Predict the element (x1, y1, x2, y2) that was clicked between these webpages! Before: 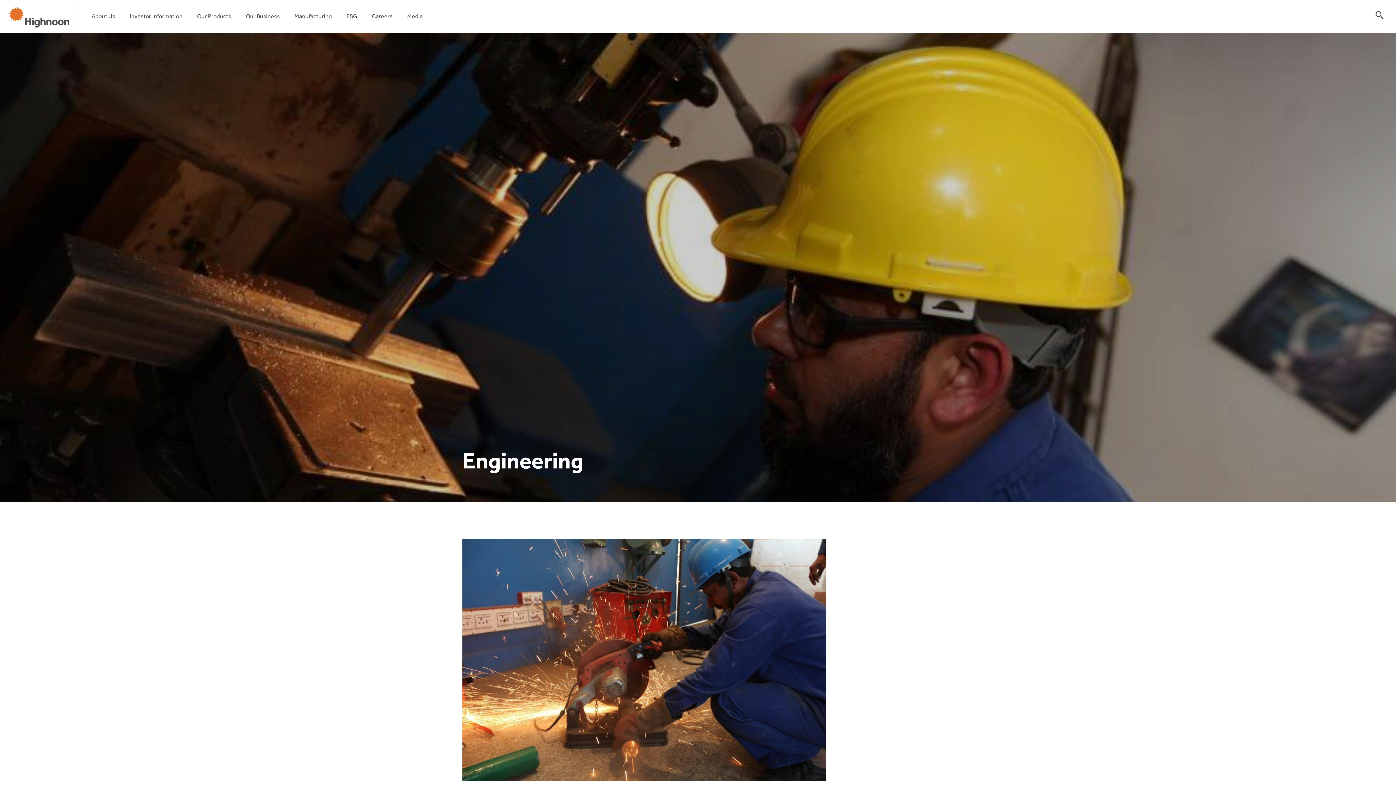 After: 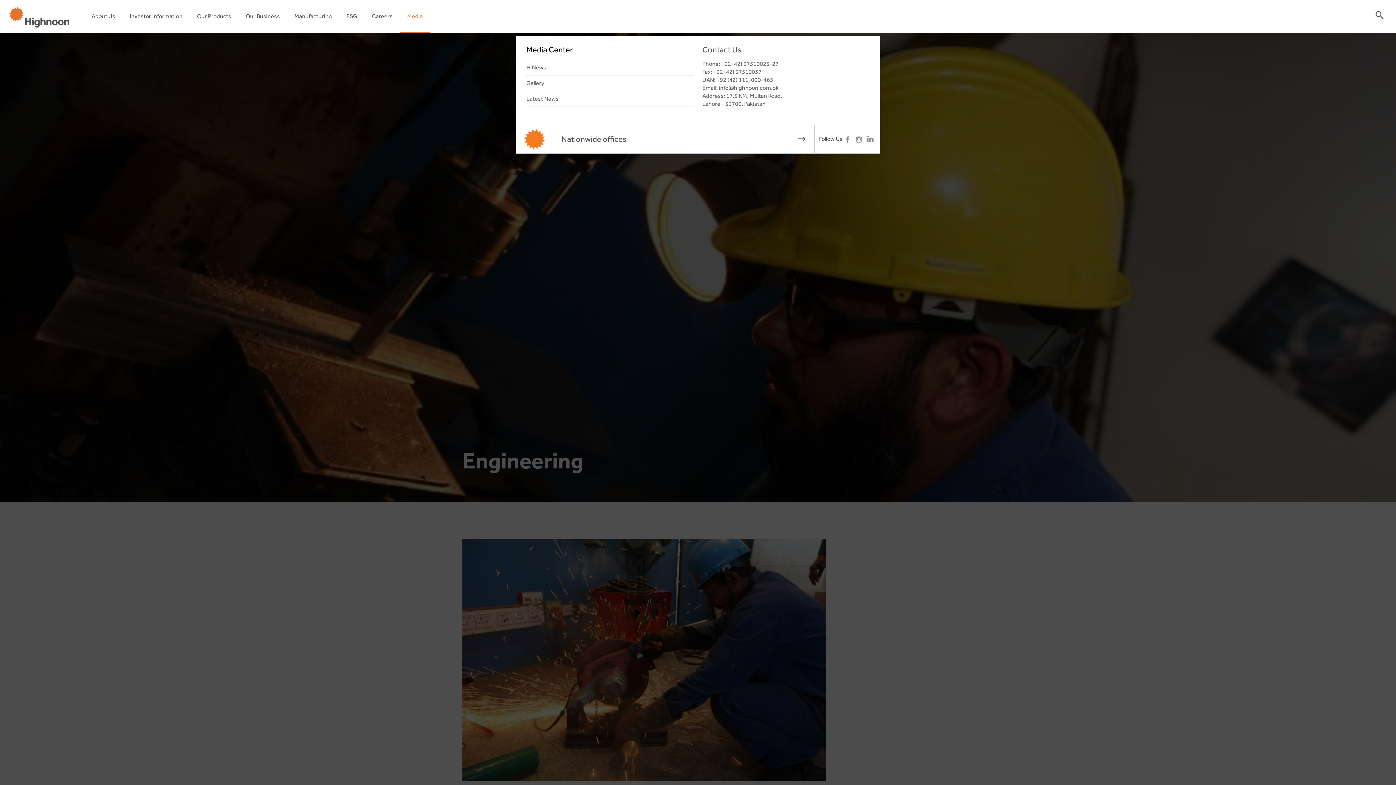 Action: bbox: (400, 0, 430, 32) label: Media